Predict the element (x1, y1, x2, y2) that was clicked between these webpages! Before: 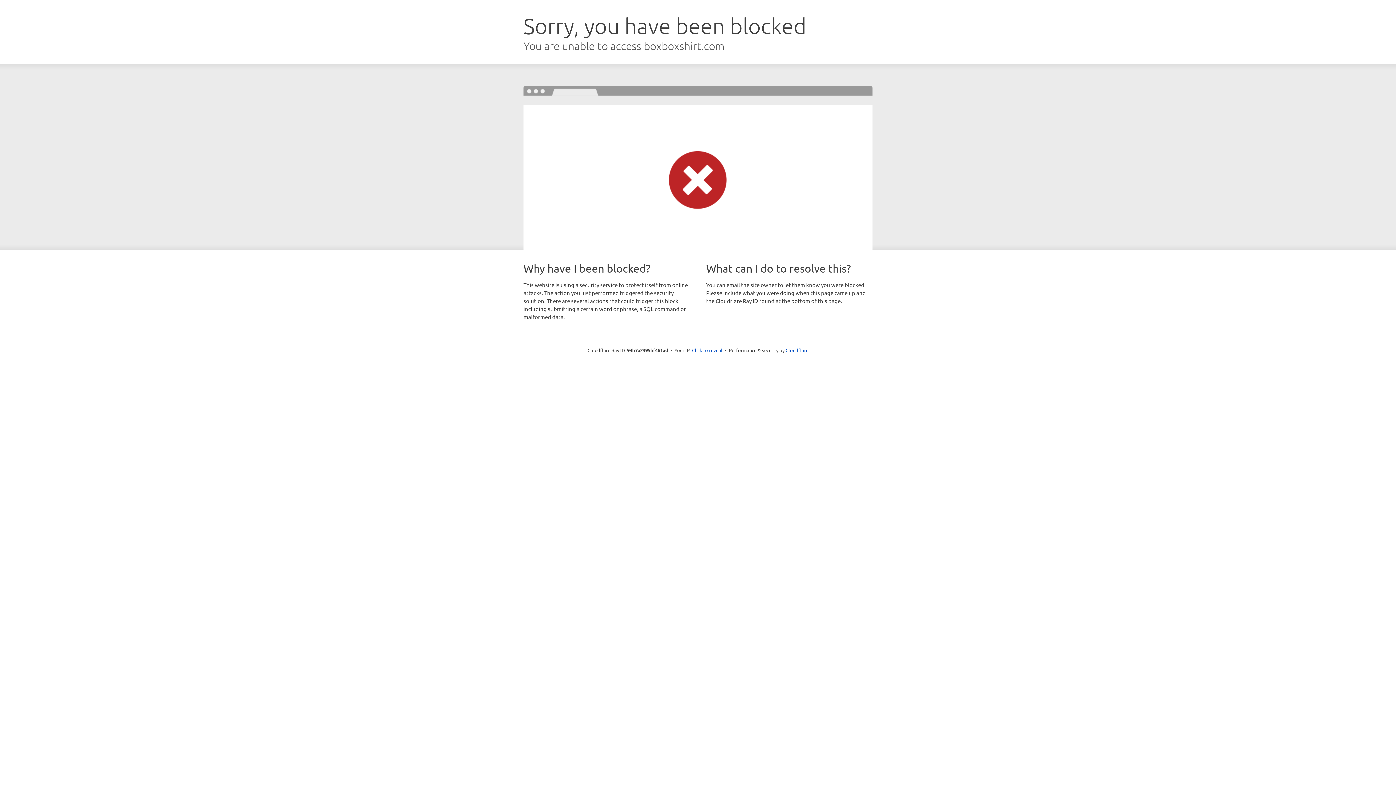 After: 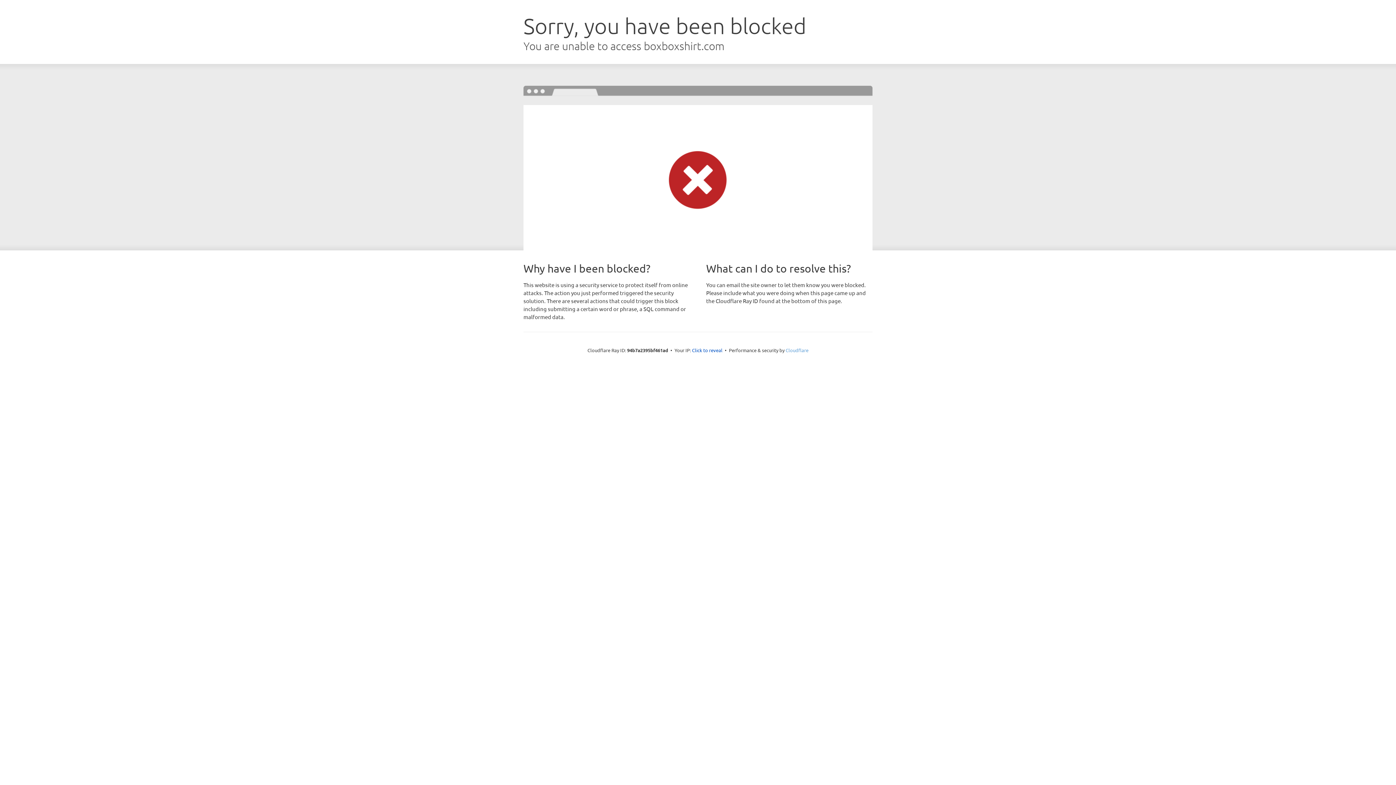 Action: bbox: (785, 347, 808, 353) label: Cloudflare